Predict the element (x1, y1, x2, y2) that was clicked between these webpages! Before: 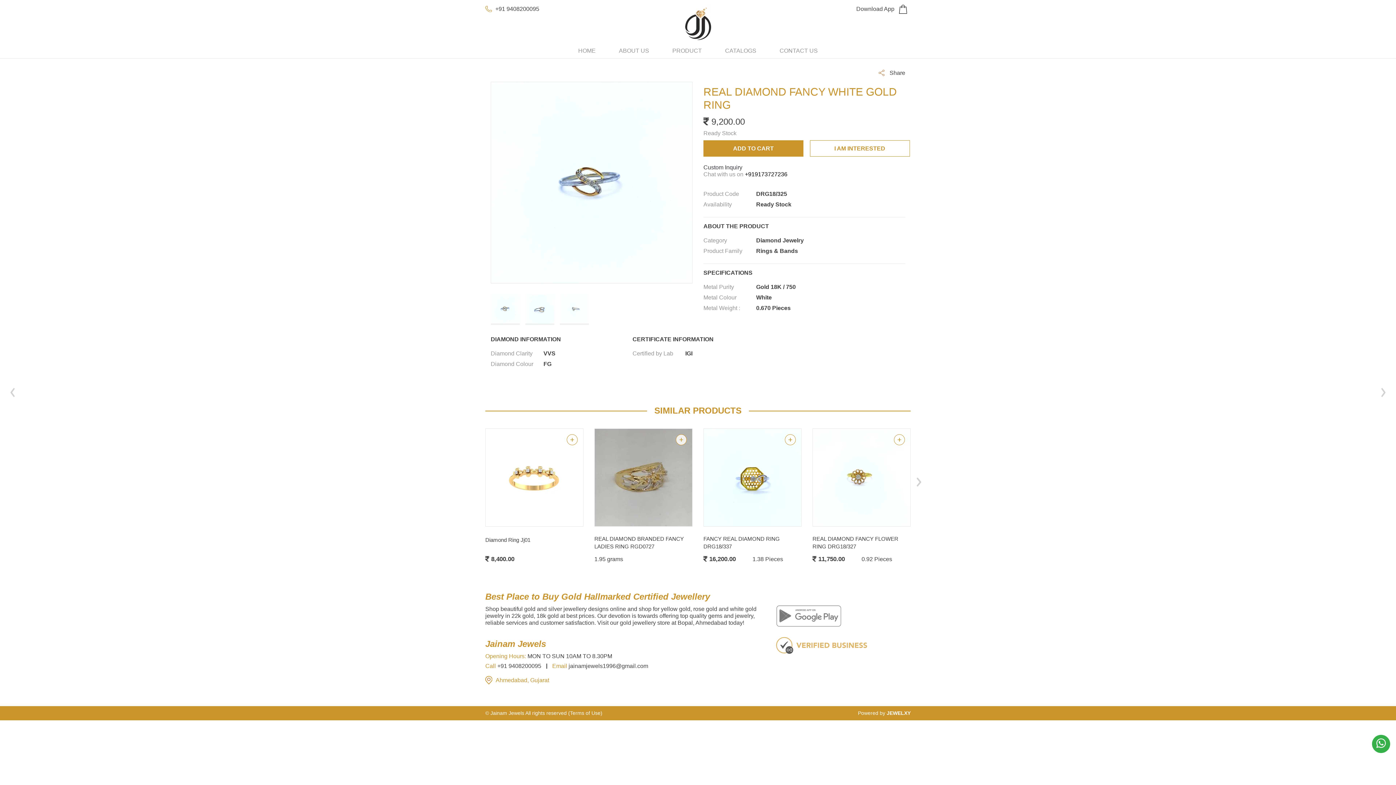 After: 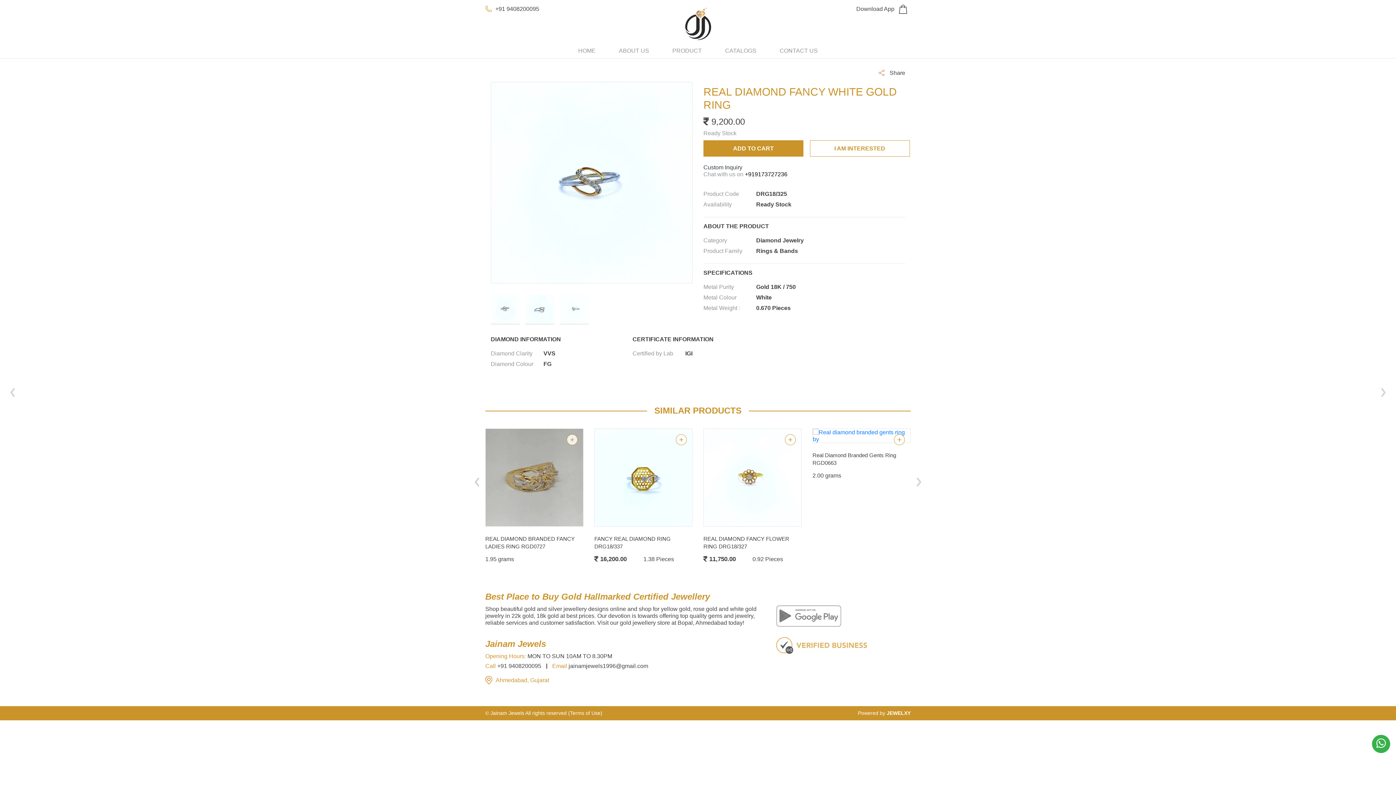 Action: bbox: (916, 477, 921, 486)